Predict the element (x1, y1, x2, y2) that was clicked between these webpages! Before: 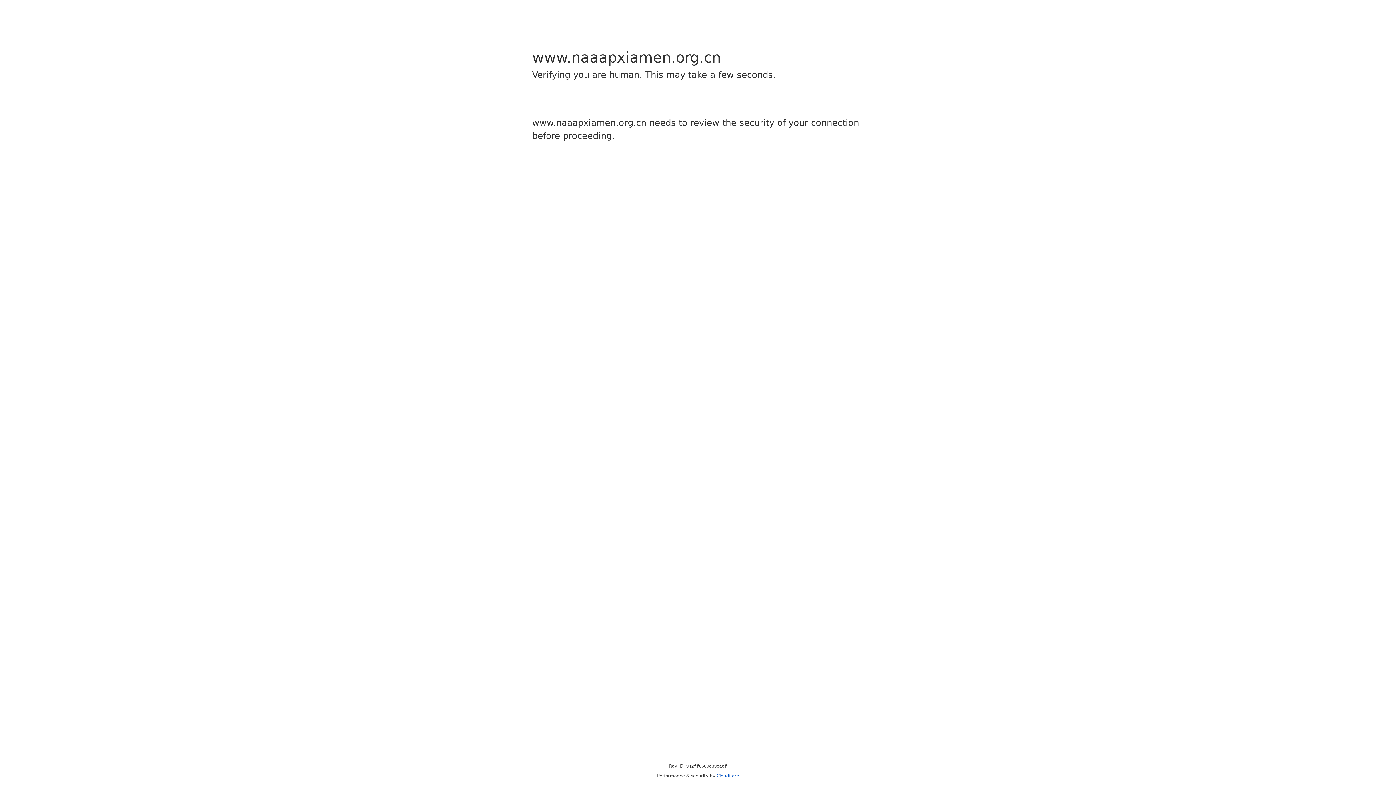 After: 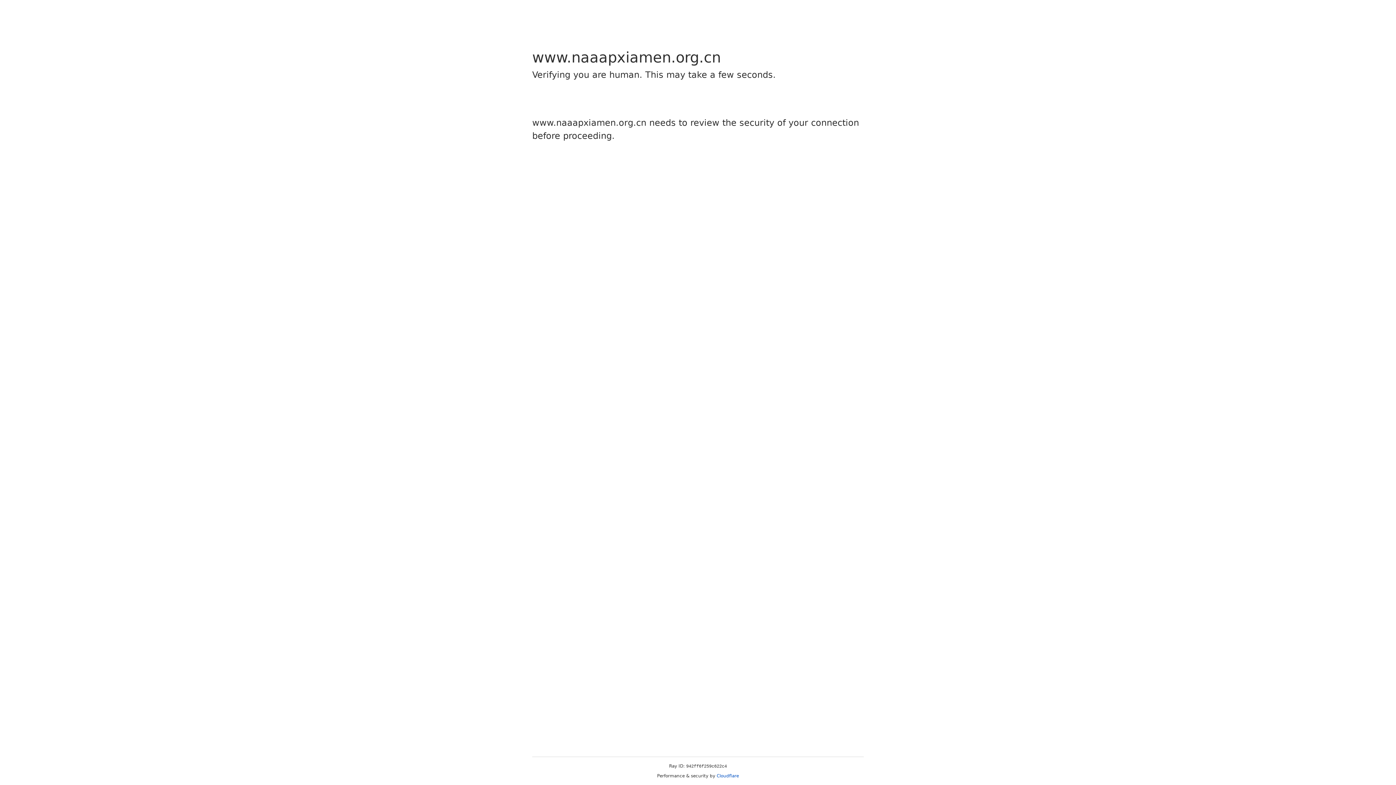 Action: bbox: (716, 773, 739, 778) label: Cloudflare